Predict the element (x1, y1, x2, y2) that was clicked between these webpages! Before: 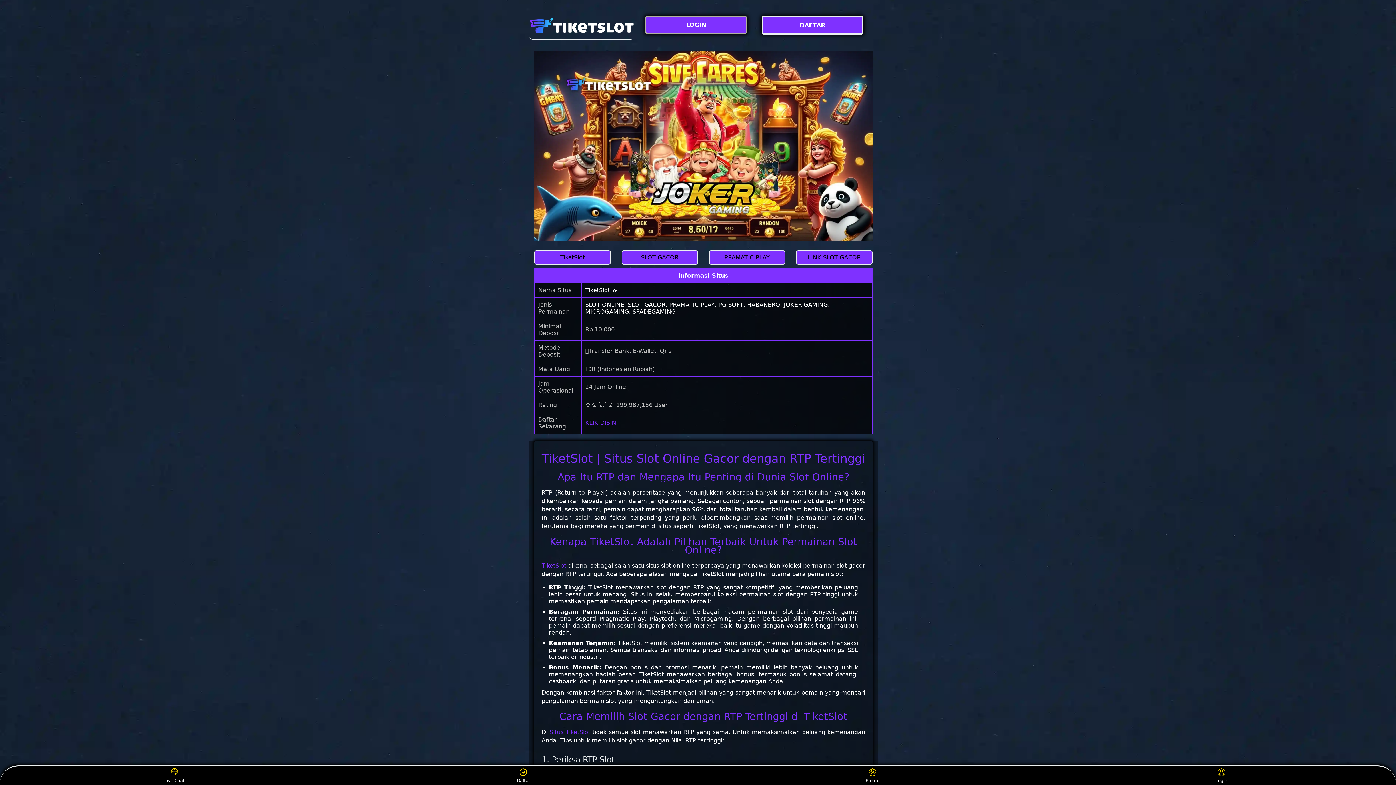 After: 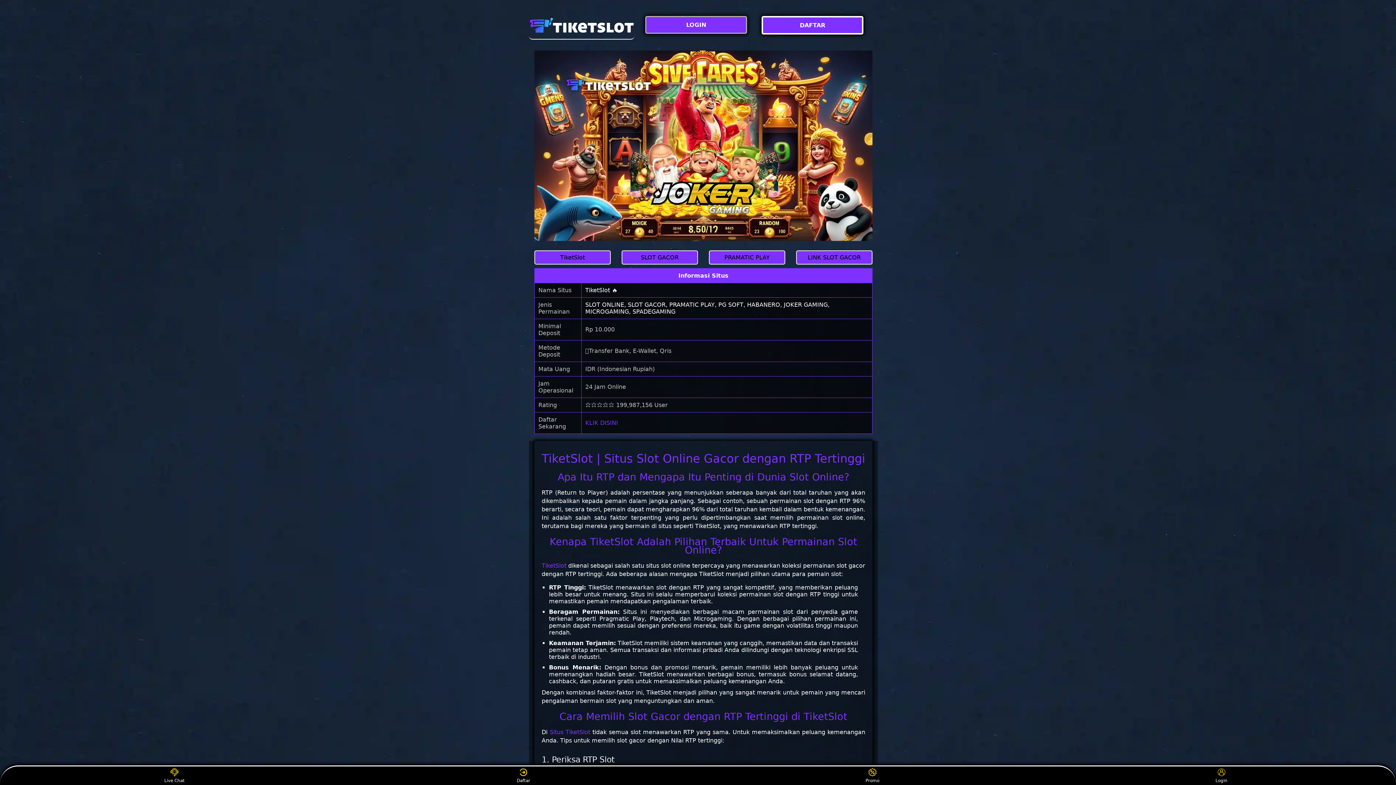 Action: label: TiketSlot 🔥 bbox: (585, 286, 617, 293)